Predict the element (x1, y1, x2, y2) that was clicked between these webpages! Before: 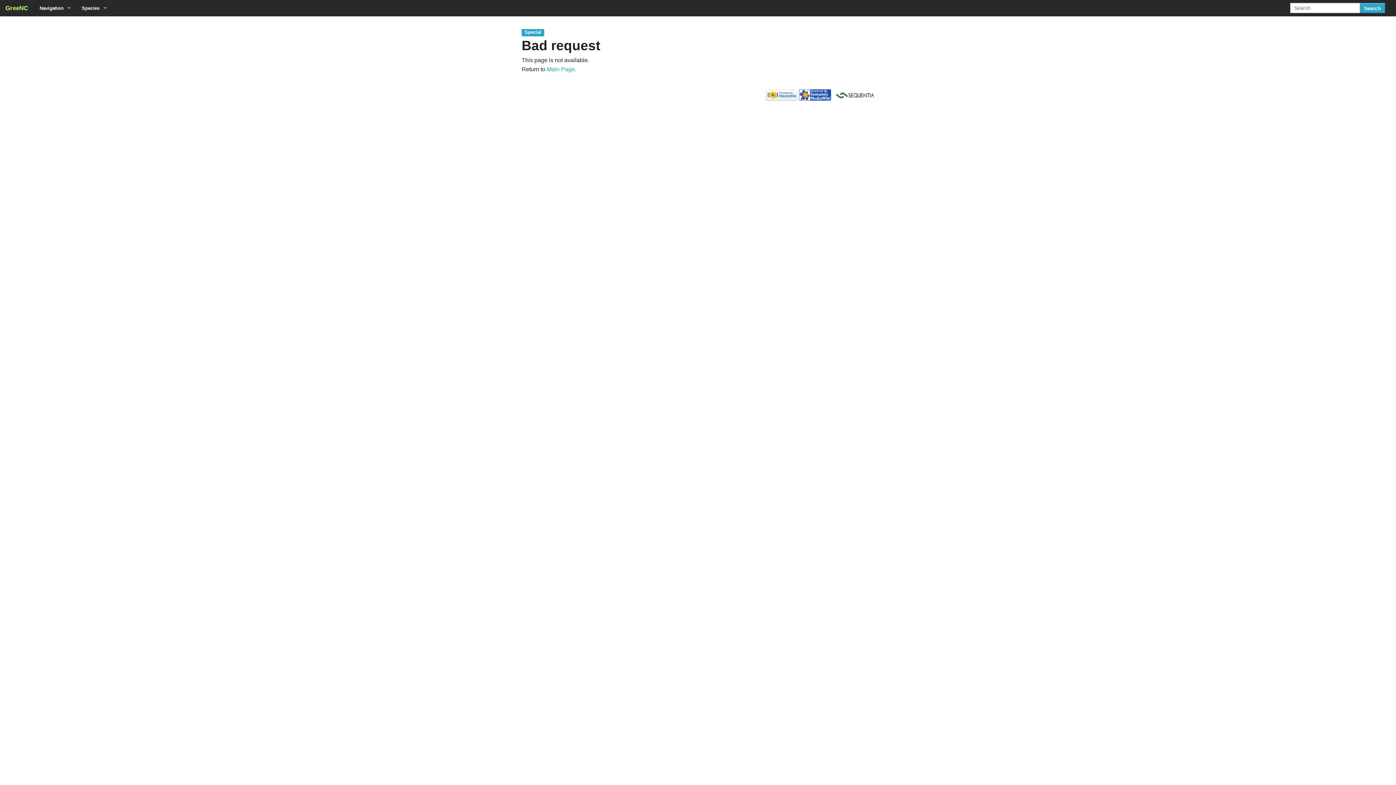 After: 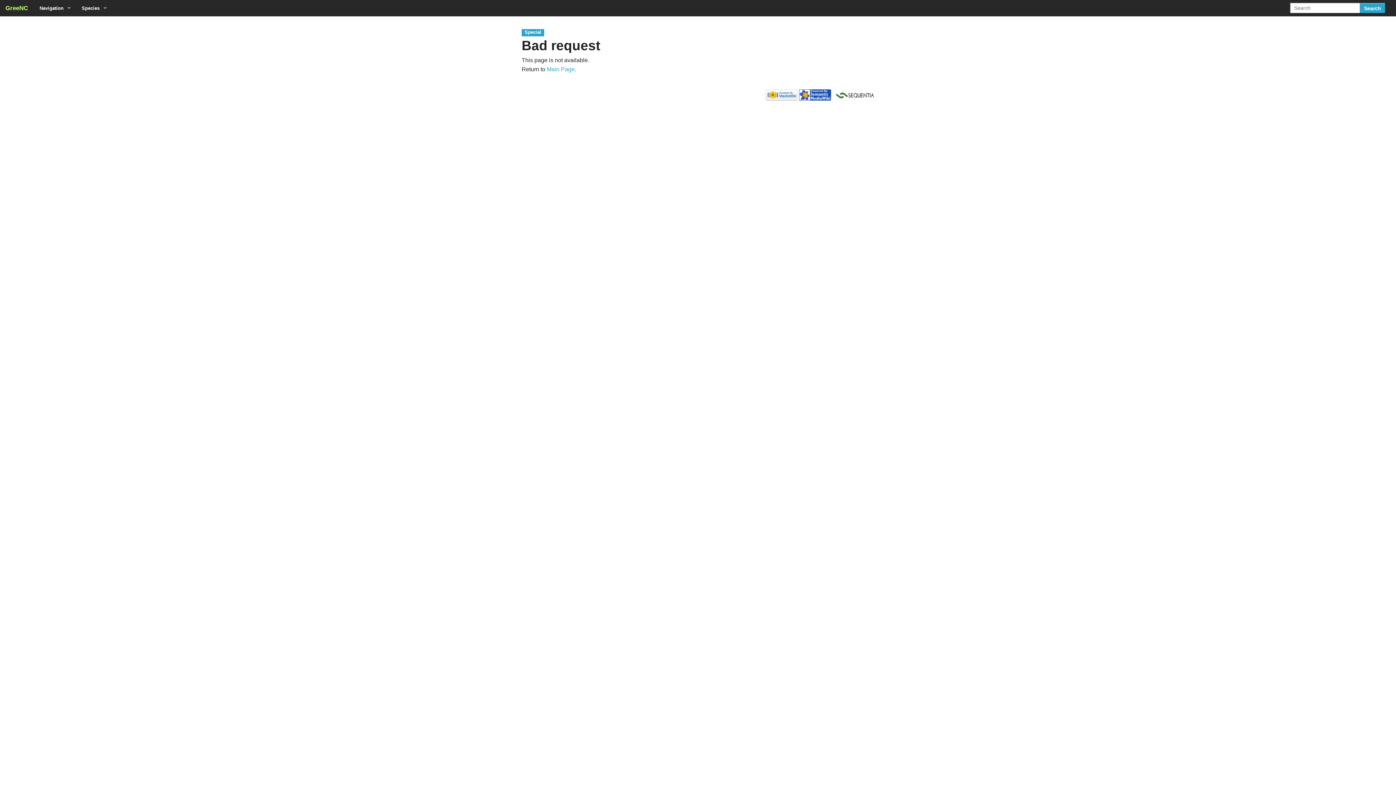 Action: bbox: (1360, 2, 1385, 13) label: Search